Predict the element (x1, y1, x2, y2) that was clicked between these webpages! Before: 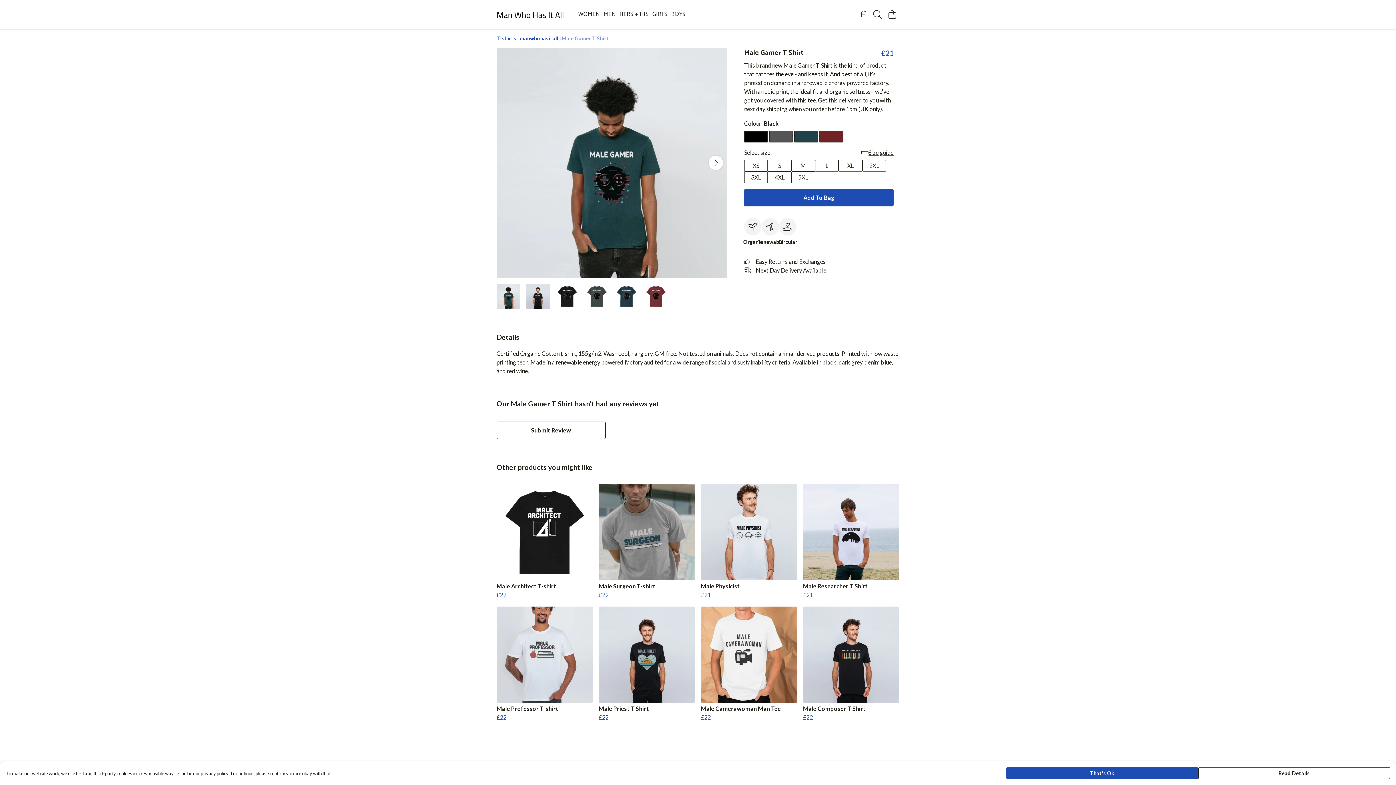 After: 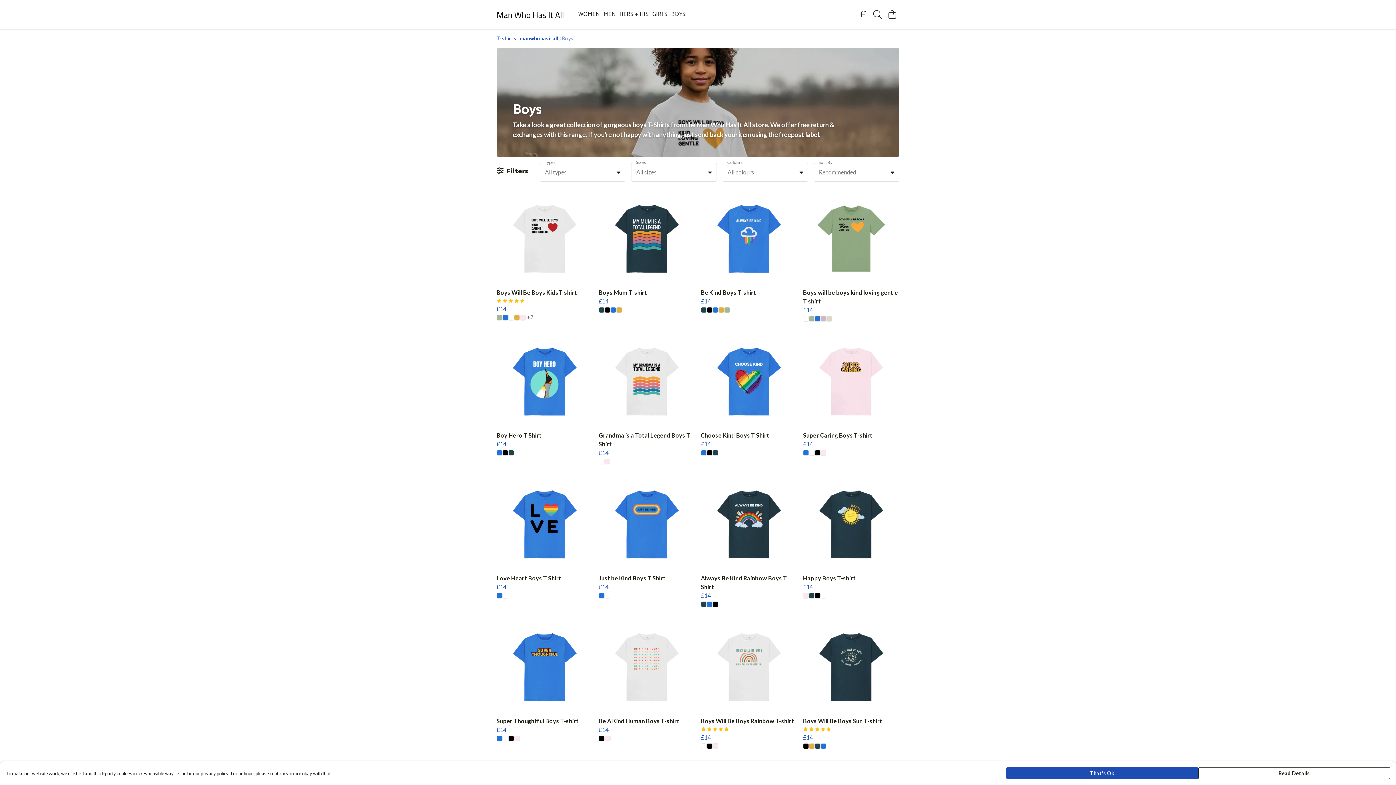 Action: label: BOYS bbox: (669, 9, 687, 19)